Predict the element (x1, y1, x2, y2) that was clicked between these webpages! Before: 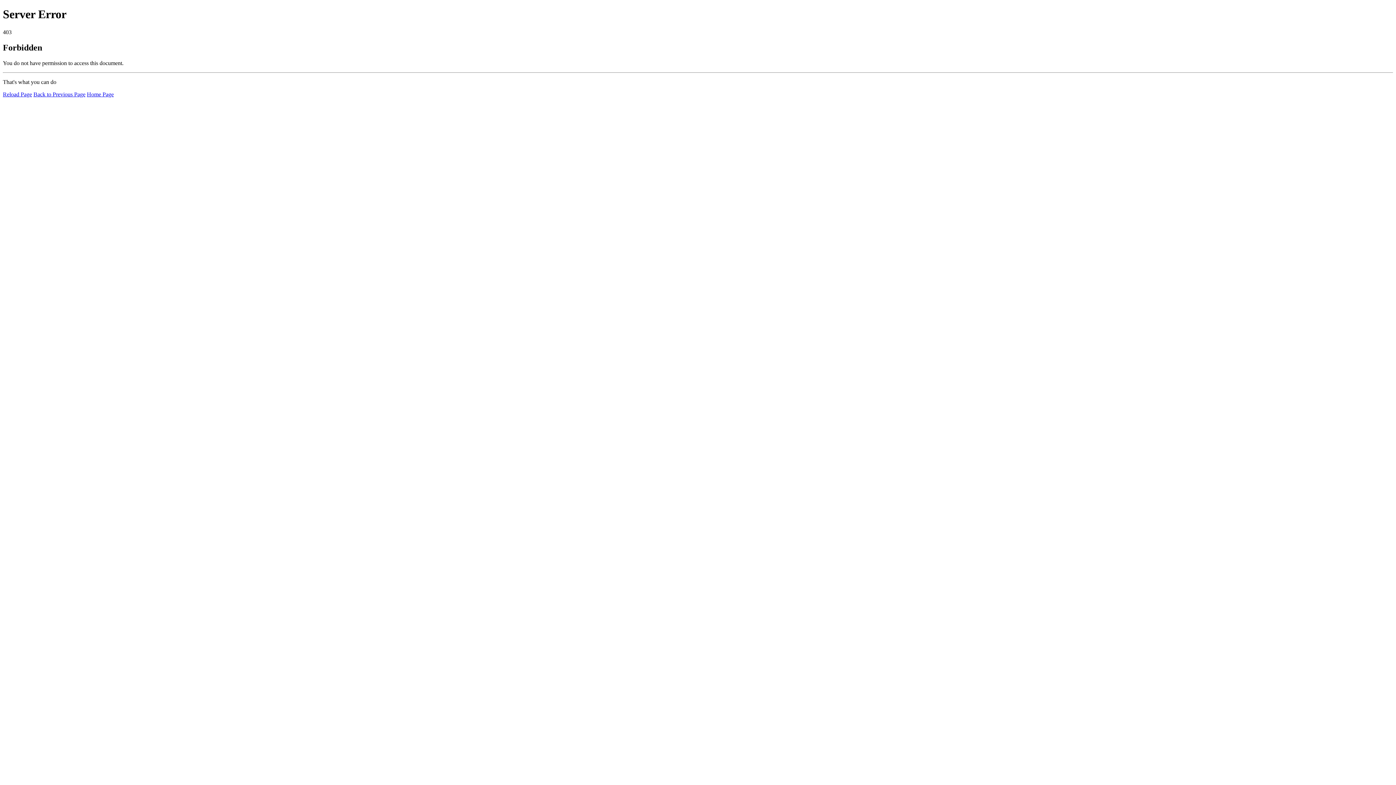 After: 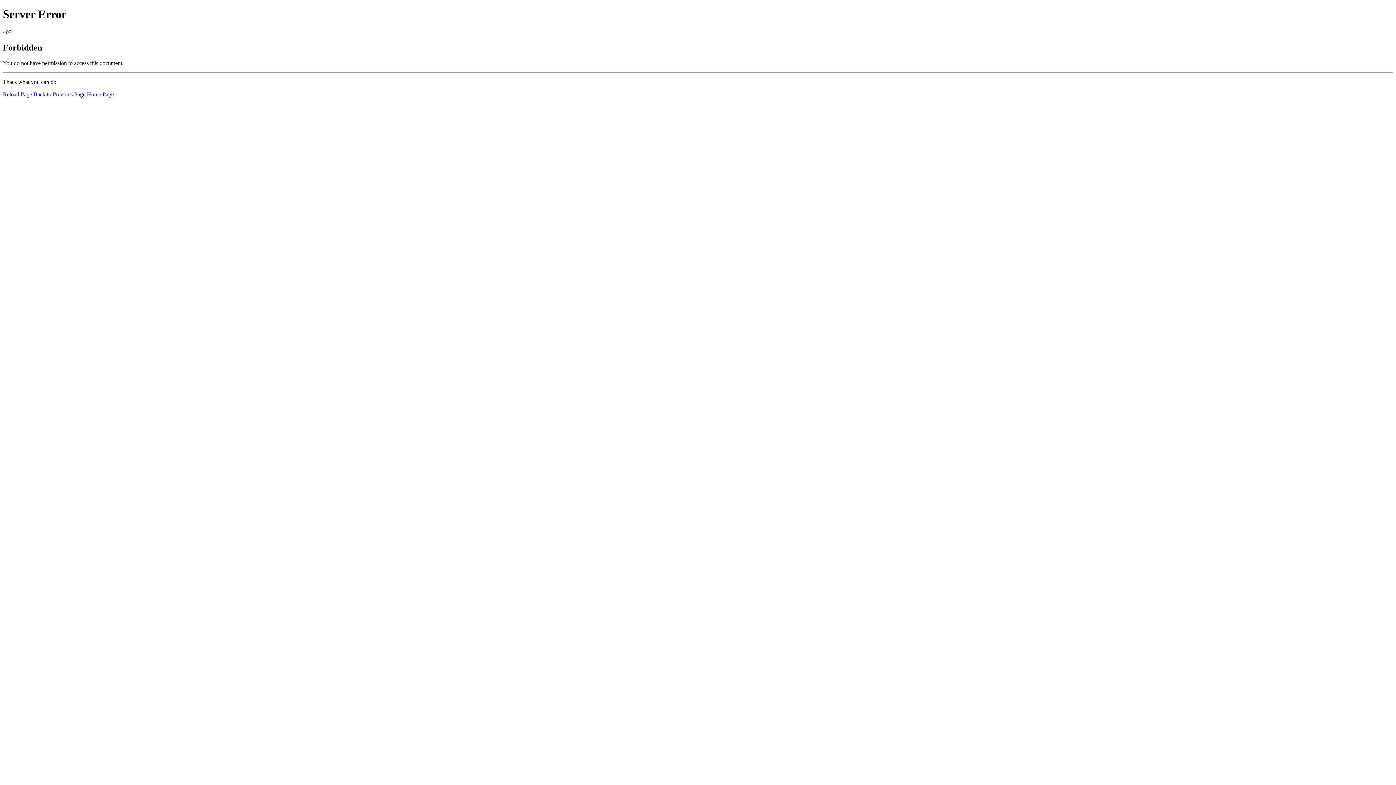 Action: bbox: (86, 91, 113, 97) label: Home Page